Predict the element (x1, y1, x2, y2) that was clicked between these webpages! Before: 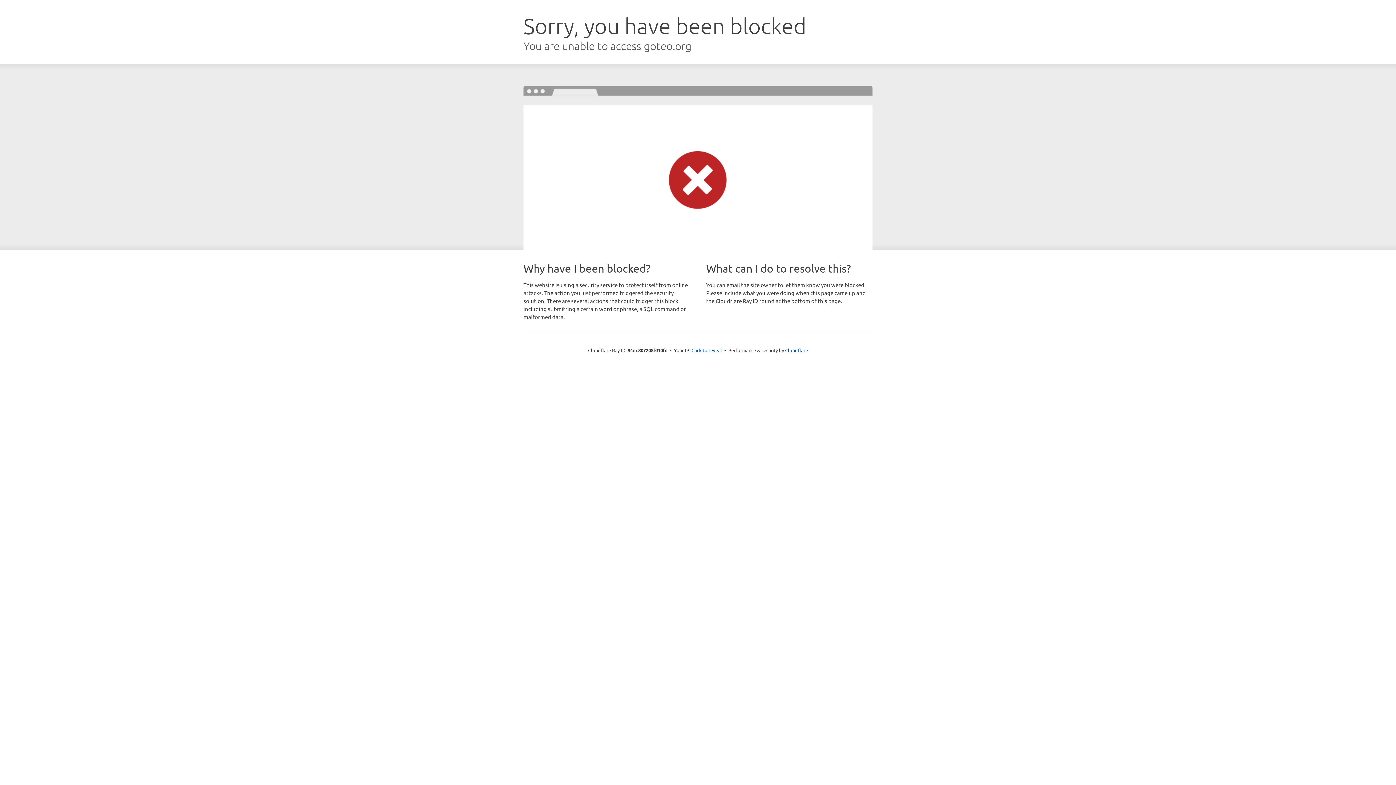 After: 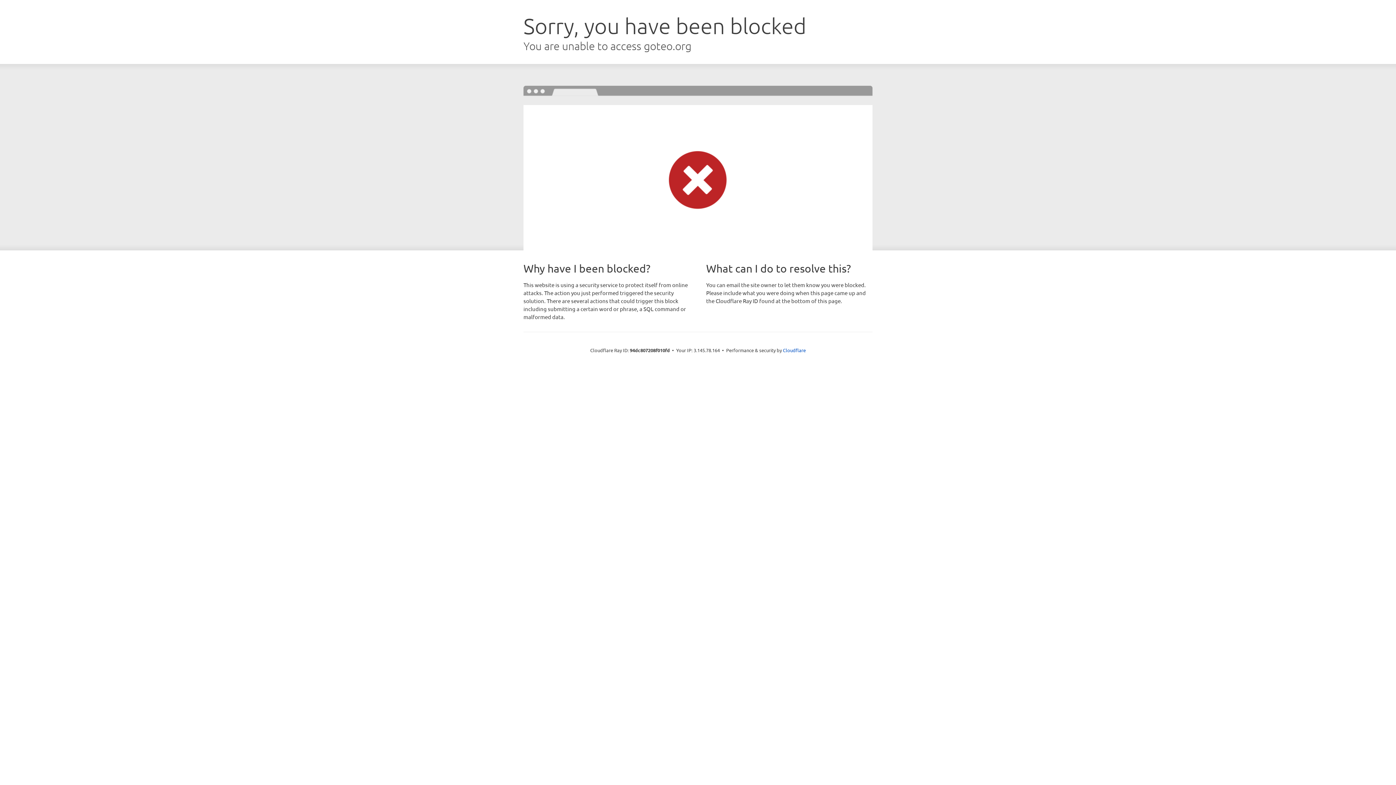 Action: bbox: (691, 346, 722, 353) label: Click to reveal